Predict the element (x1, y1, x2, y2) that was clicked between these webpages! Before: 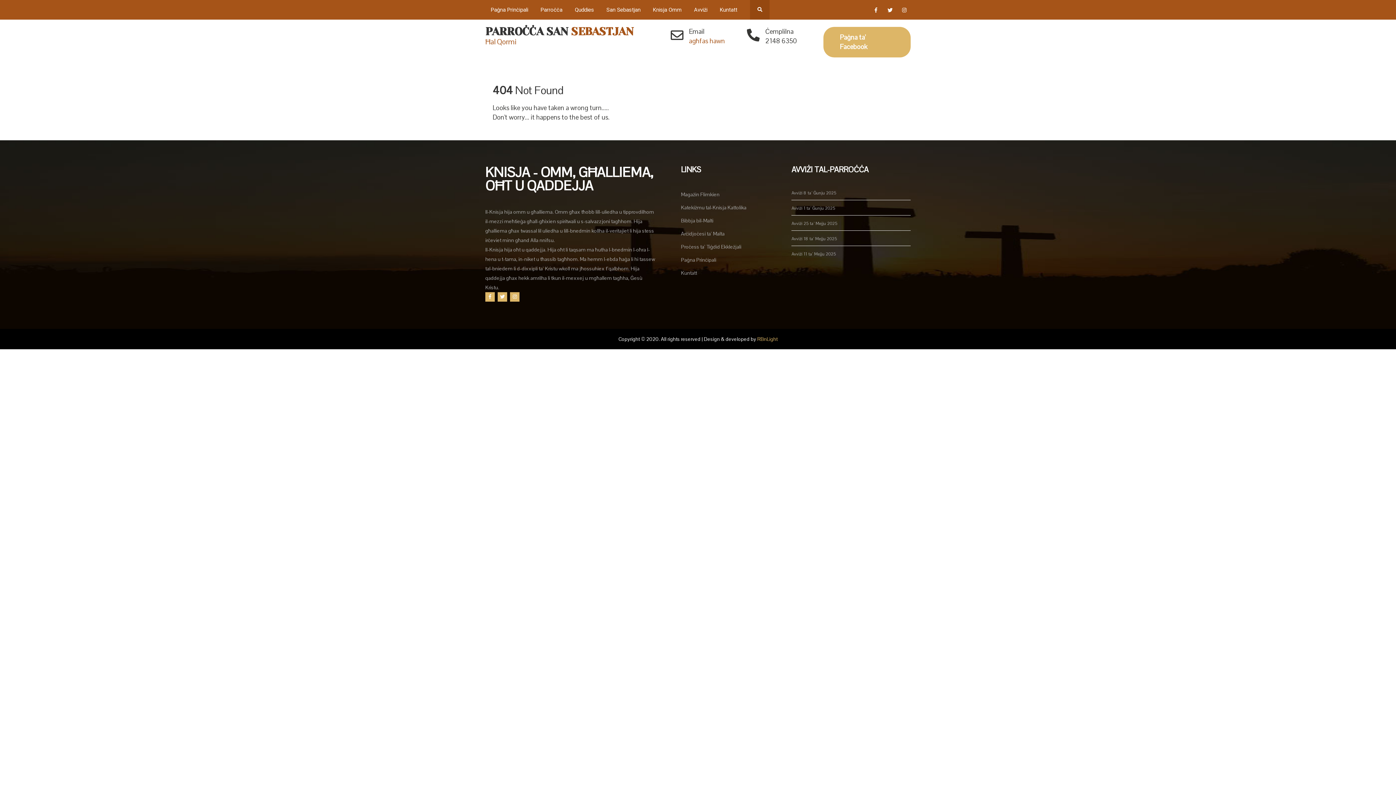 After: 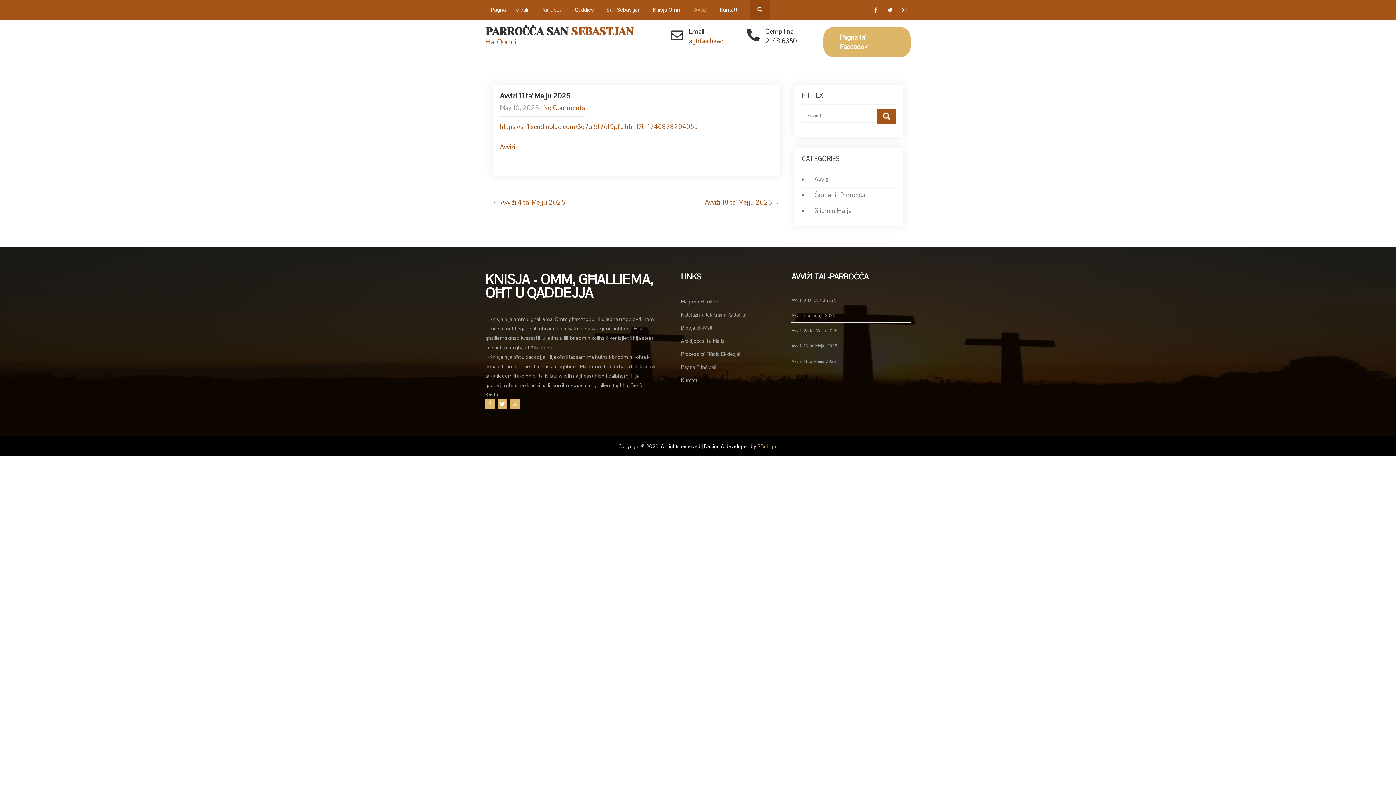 Action: bbox: (791, 249, 836, 258) label: Avviżi 11 ta’ Mejju 2025